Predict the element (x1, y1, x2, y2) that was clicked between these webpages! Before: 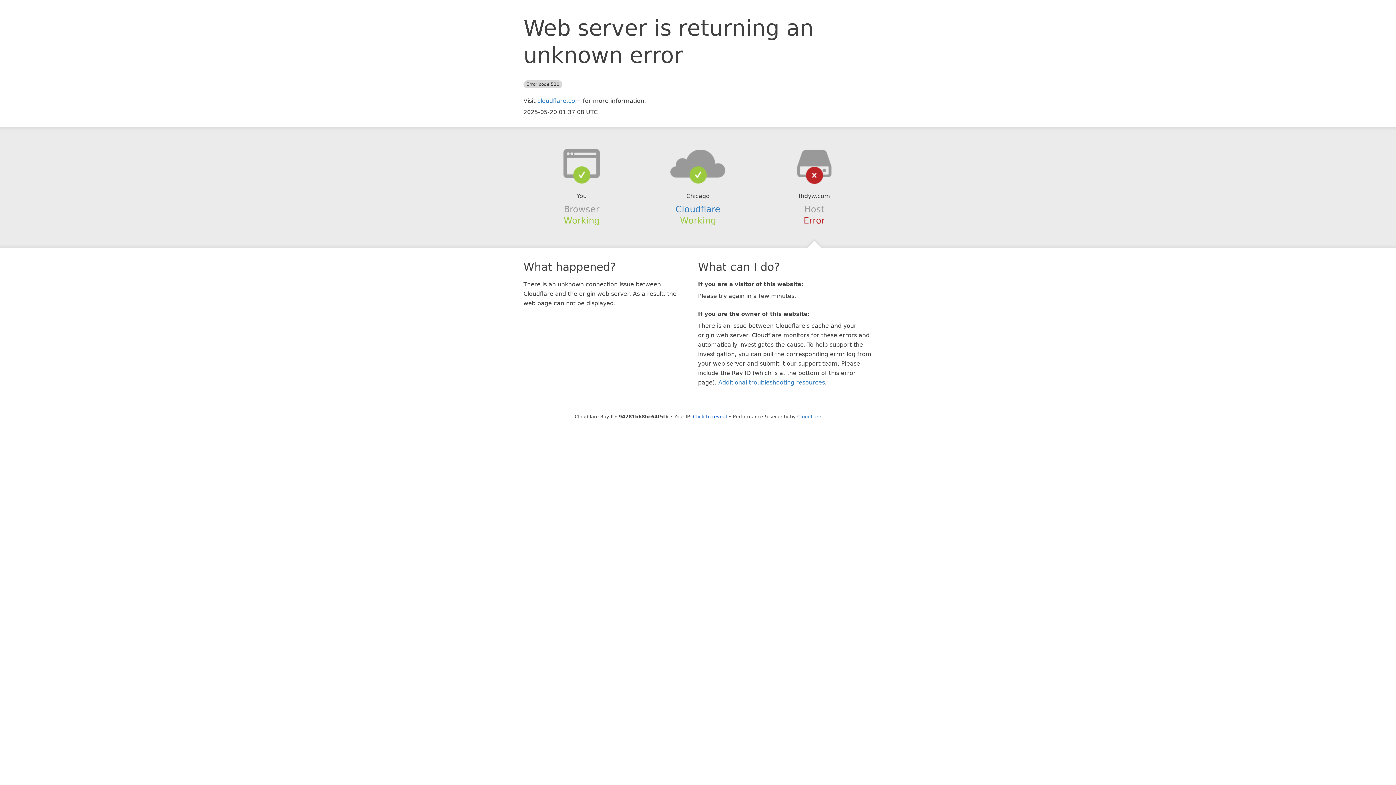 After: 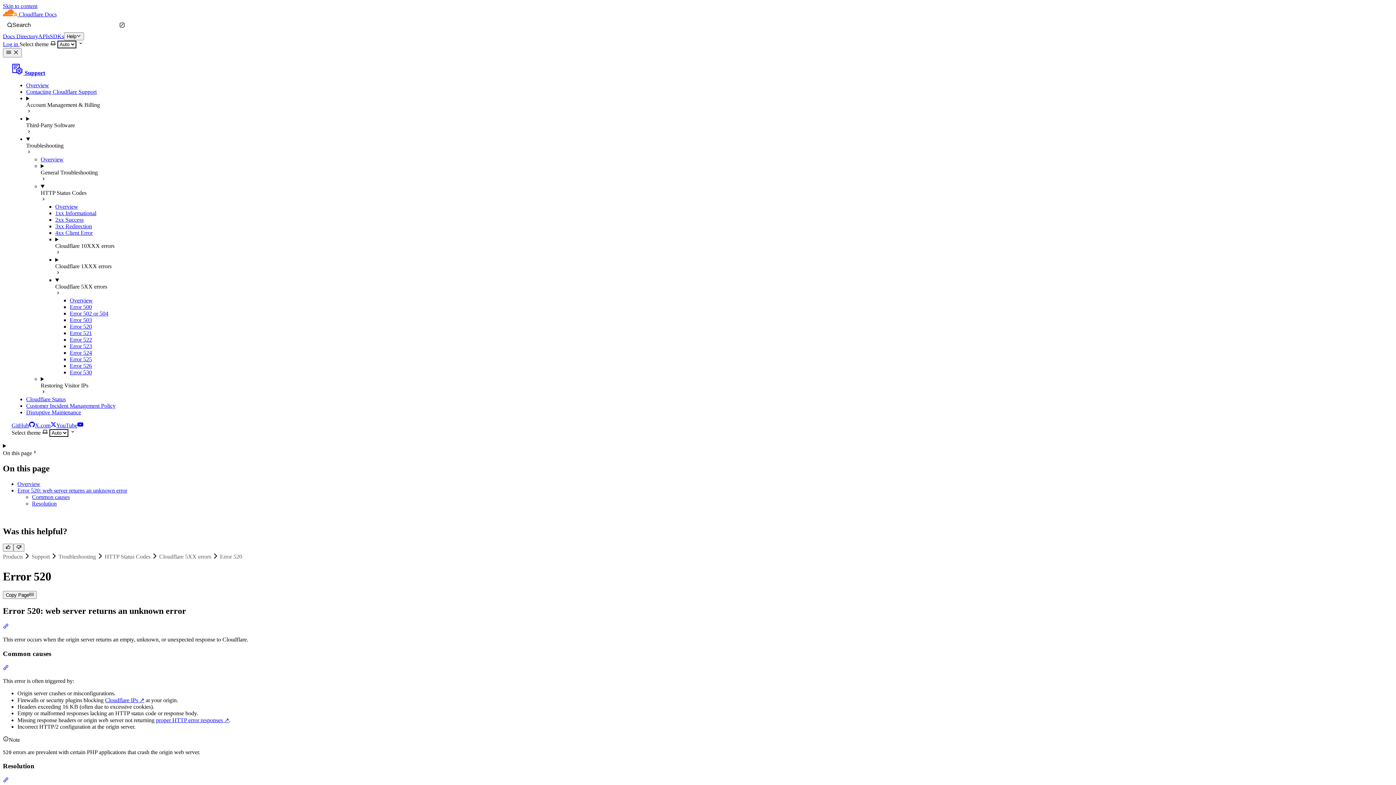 Action: label: Additional troubleshooting resources bbox: (718, 379, 825, 386)